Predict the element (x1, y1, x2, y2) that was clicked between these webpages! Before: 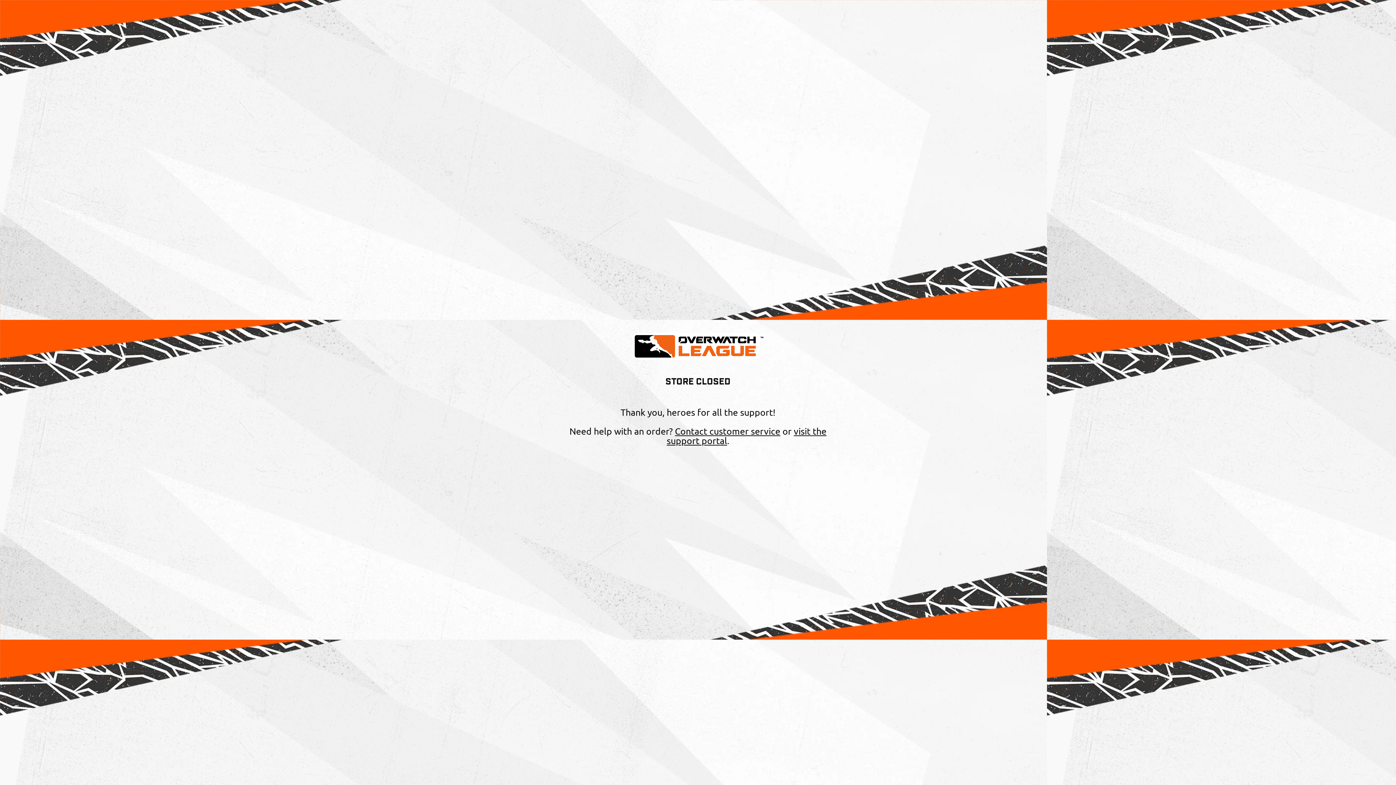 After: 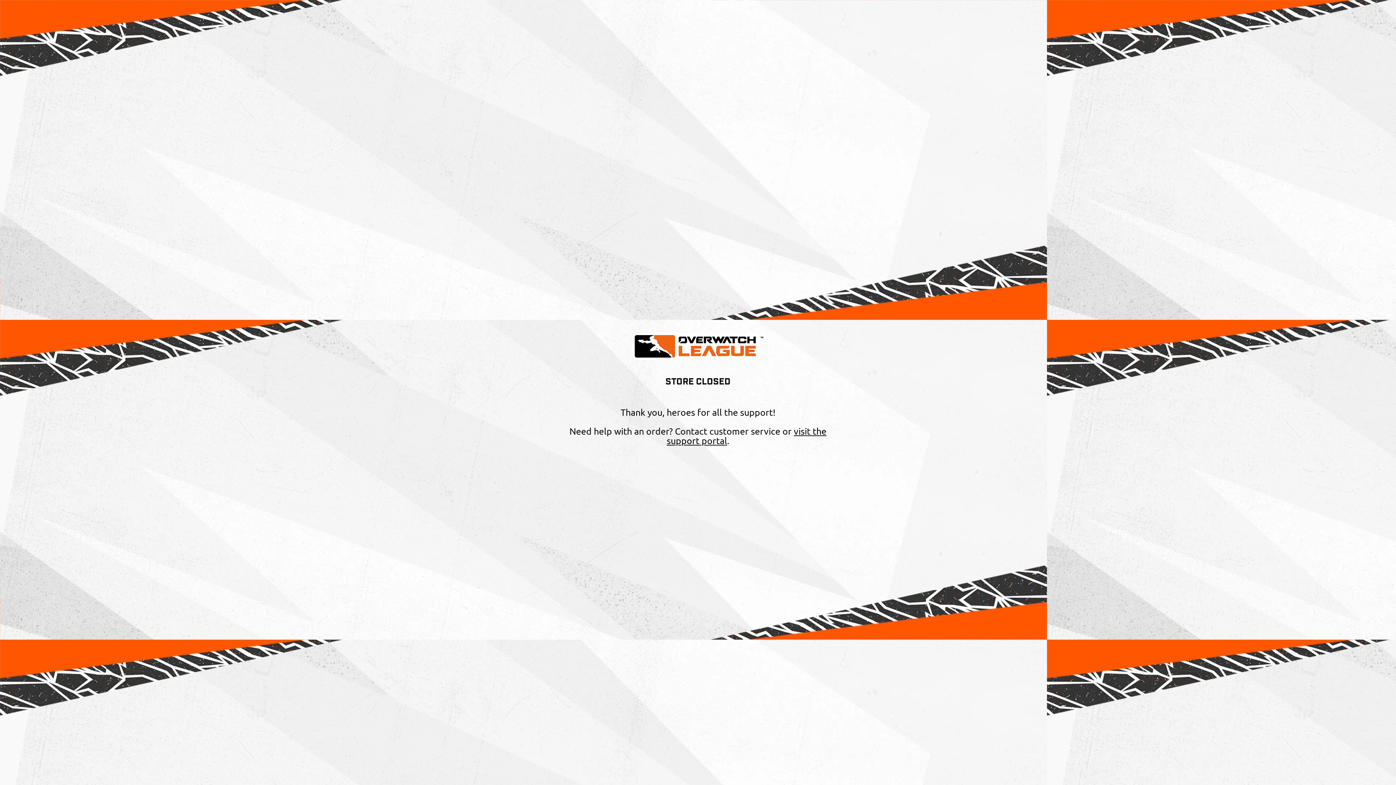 Action: bbox: (675, 426, 780, 436) label: Contact customer service